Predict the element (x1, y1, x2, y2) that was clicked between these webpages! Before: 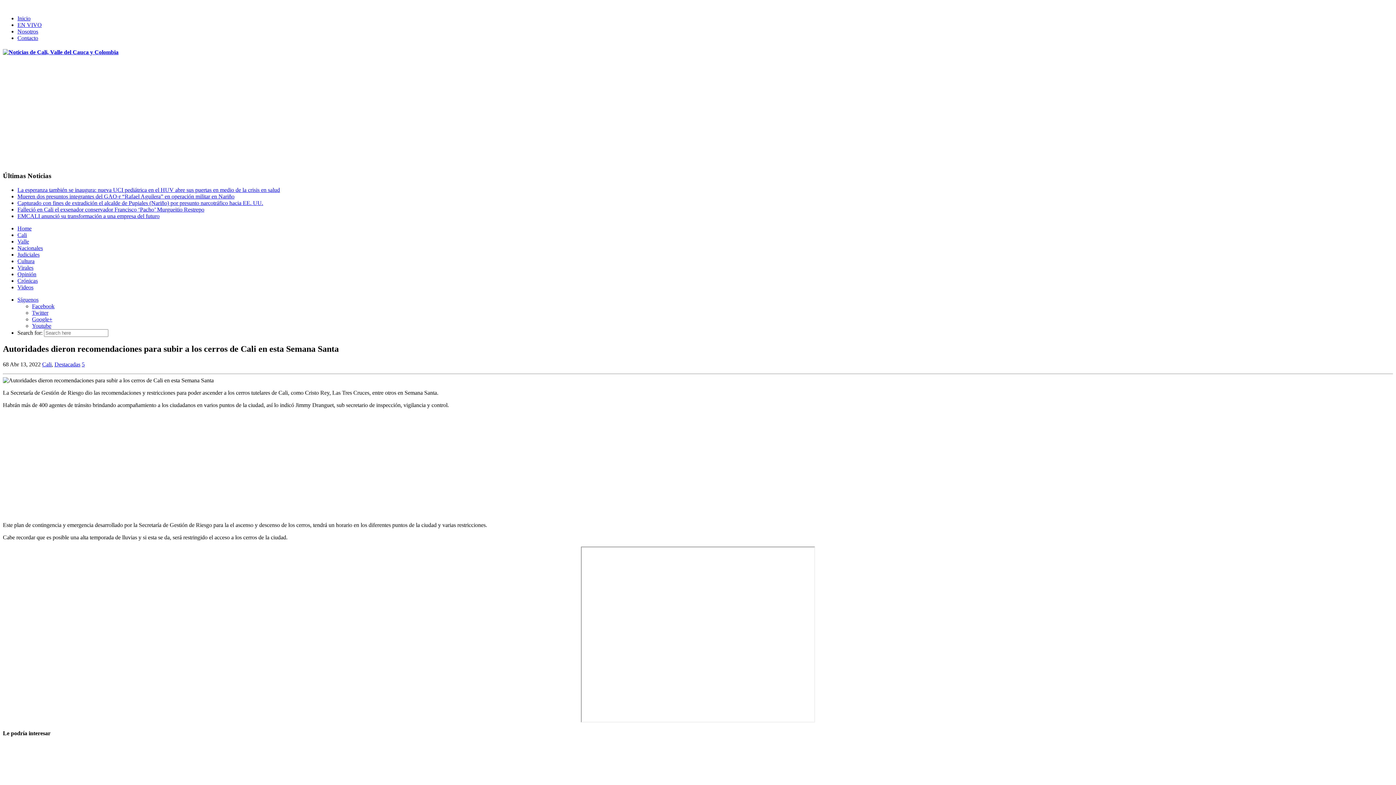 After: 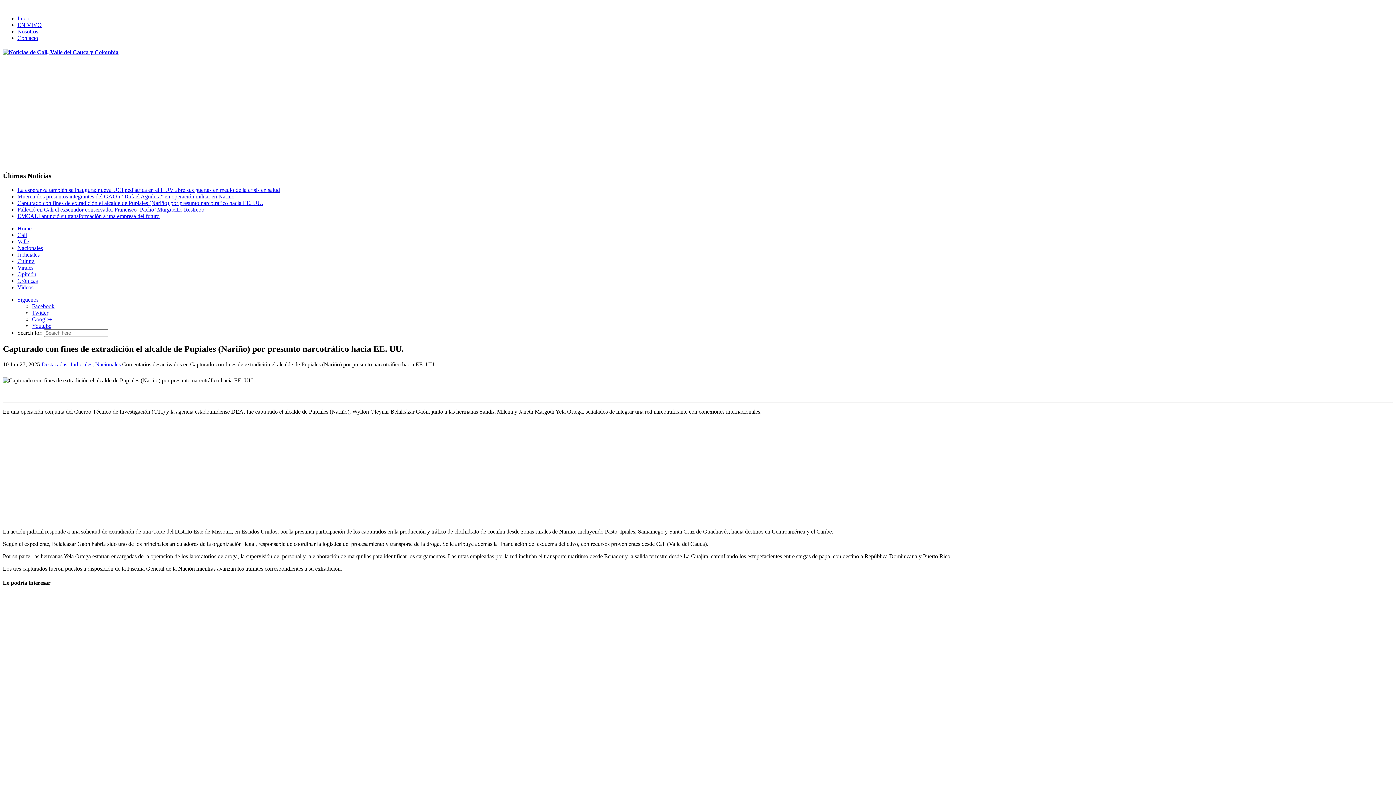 Action: label: Capturado con fines de extradición el alcalde de Pupiales (Nariño) por presunto narcotráfico hacia EE. UU. bbox: (17, 199, 263, 206)